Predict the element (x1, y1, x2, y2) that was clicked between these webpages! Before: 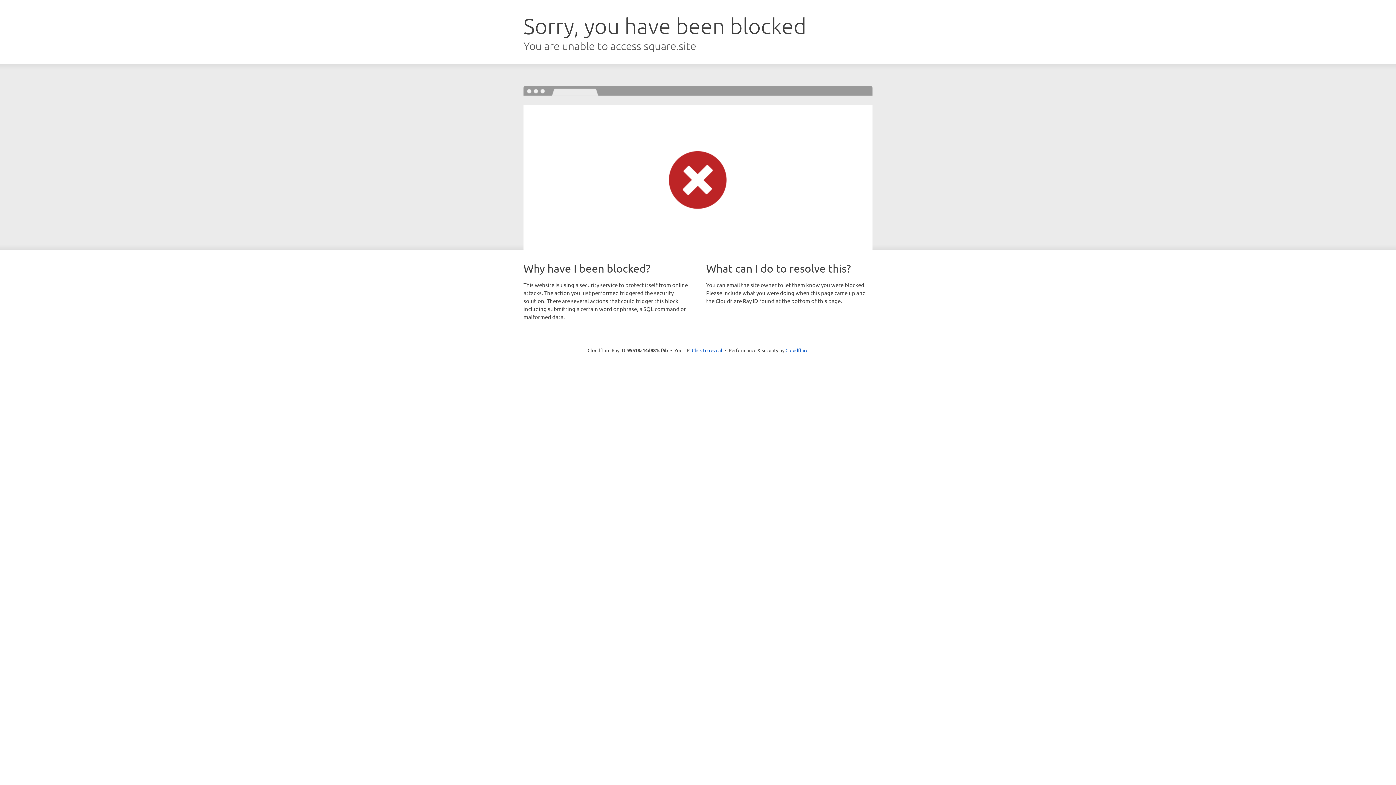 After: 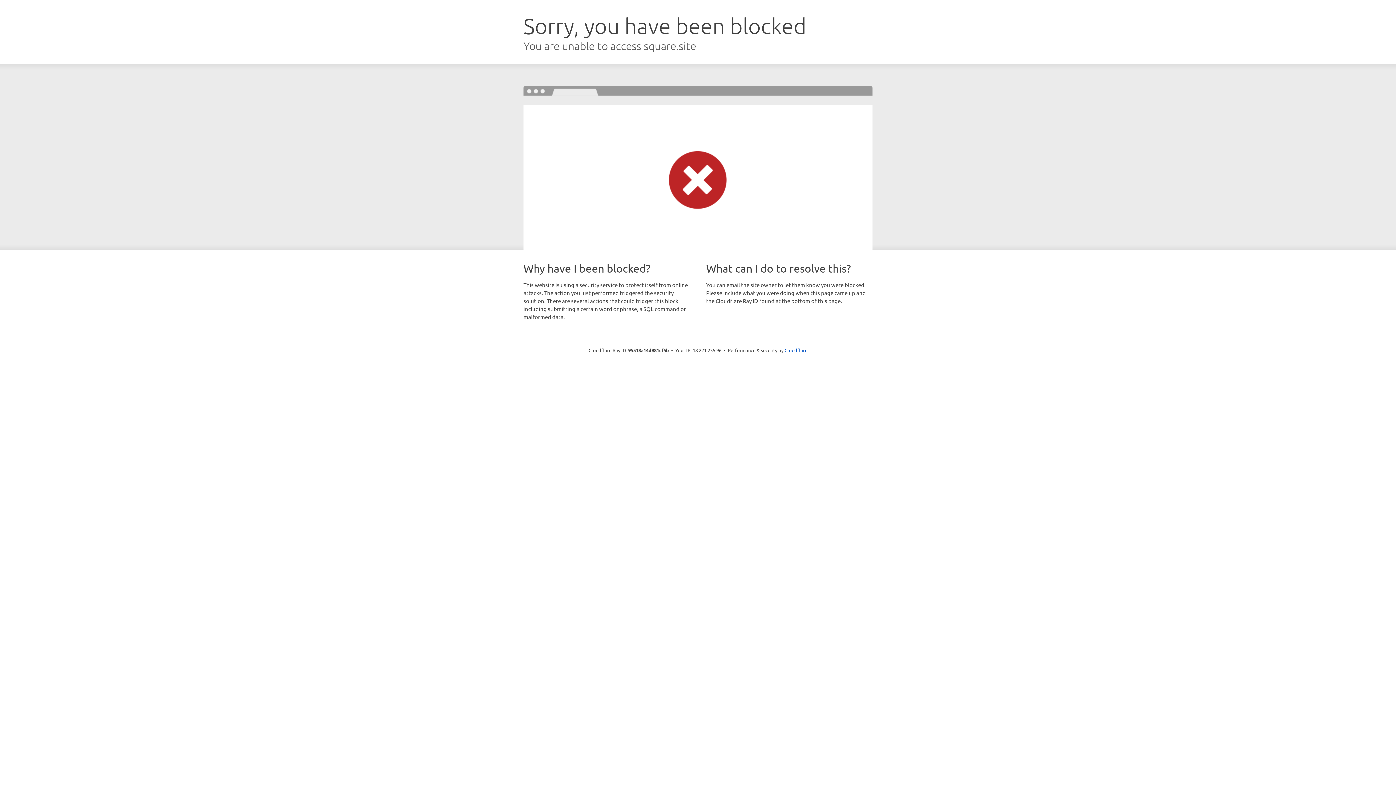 Action: bbox: (692, 346, 722, 353) label: Click to reveal